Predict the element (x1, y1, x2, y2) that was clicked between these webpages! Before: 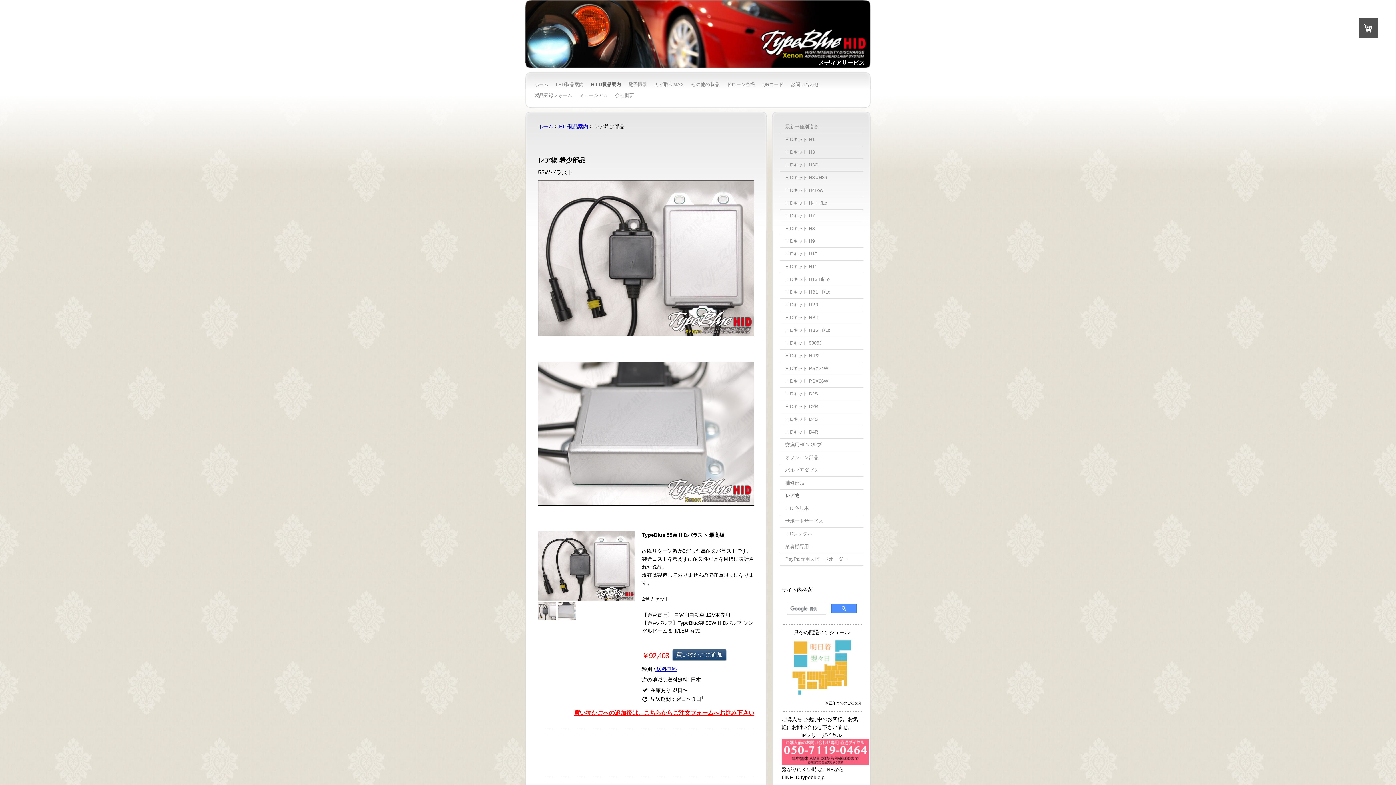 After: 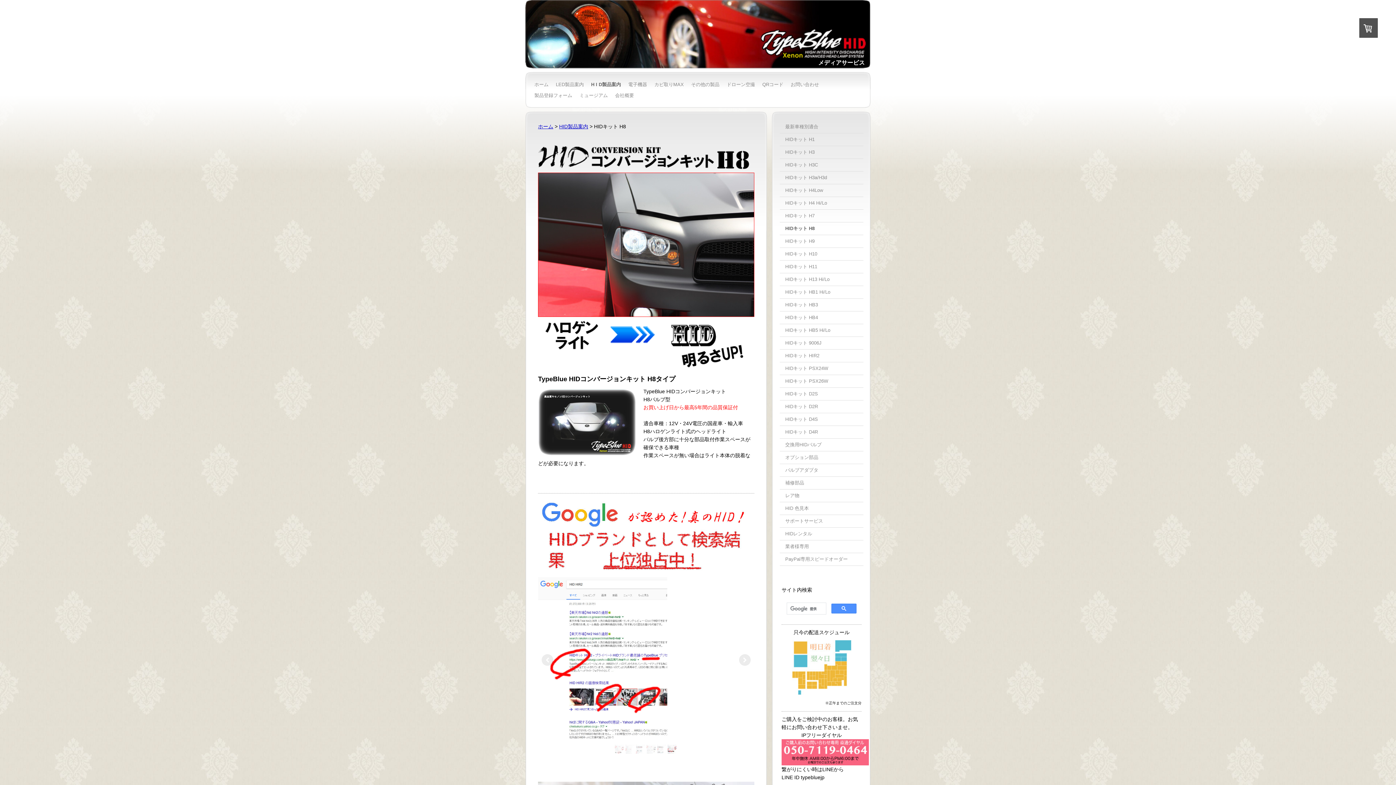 Action: bbox: (780, 222, 863, 235) label: HIDキット H8